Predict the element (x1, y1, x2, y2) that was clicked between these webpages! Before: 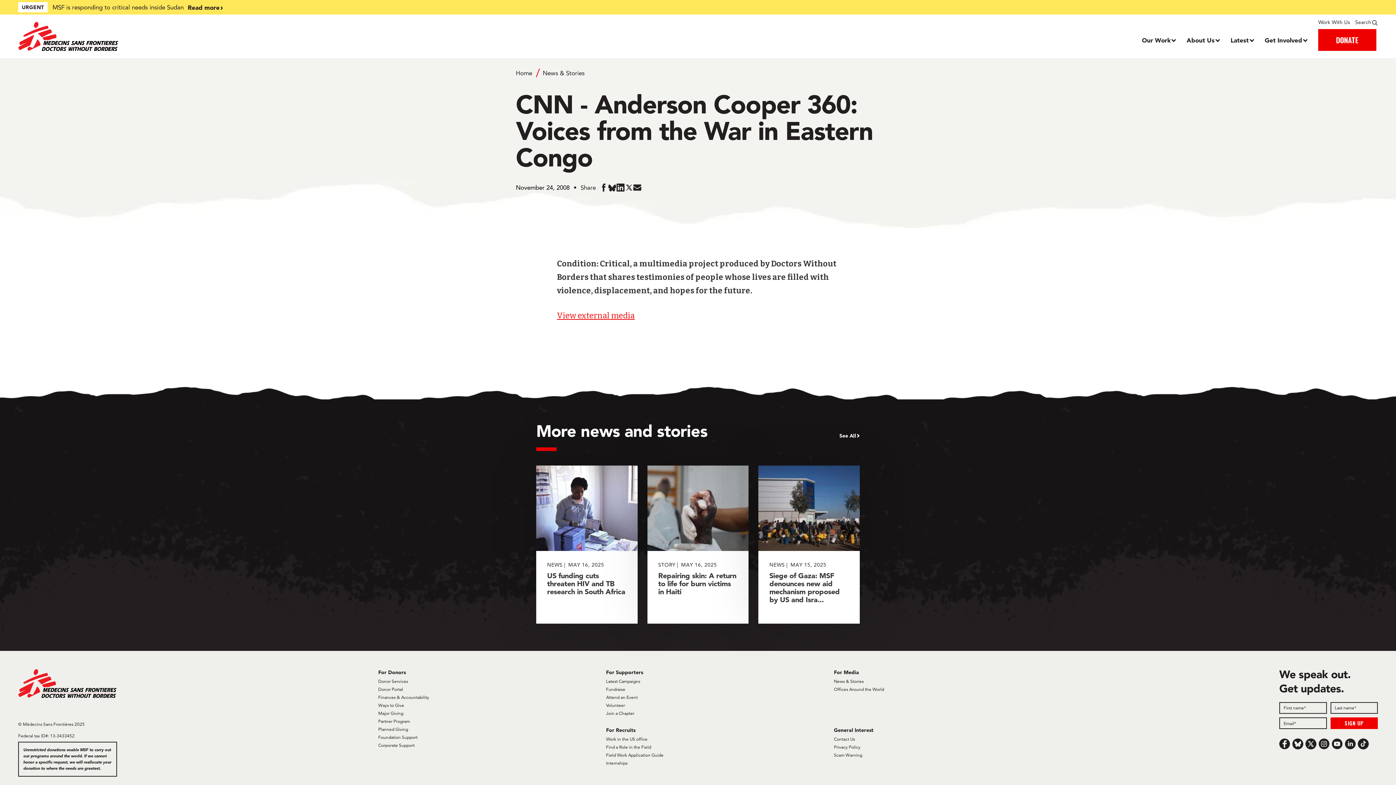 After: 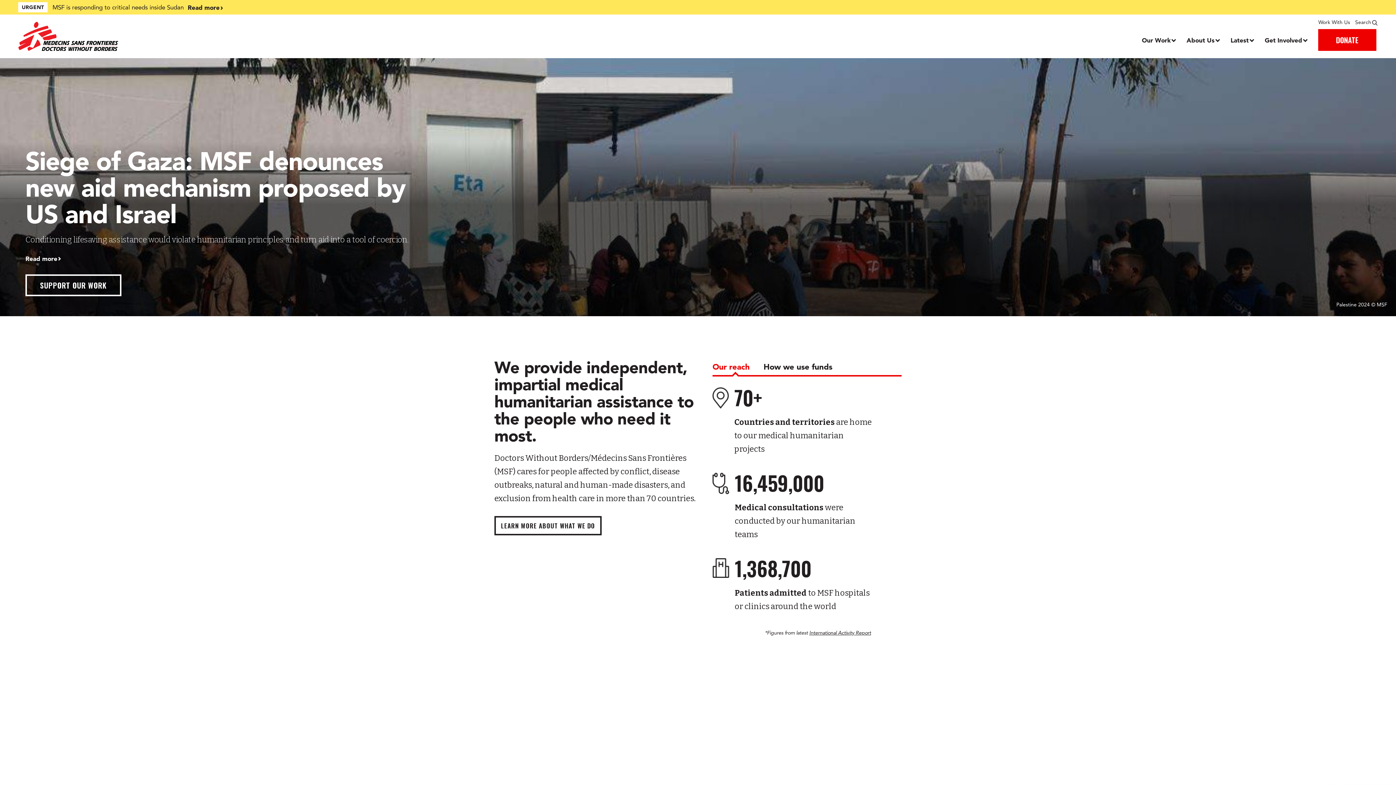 Action: bbox: (18, 21, 358, 50)